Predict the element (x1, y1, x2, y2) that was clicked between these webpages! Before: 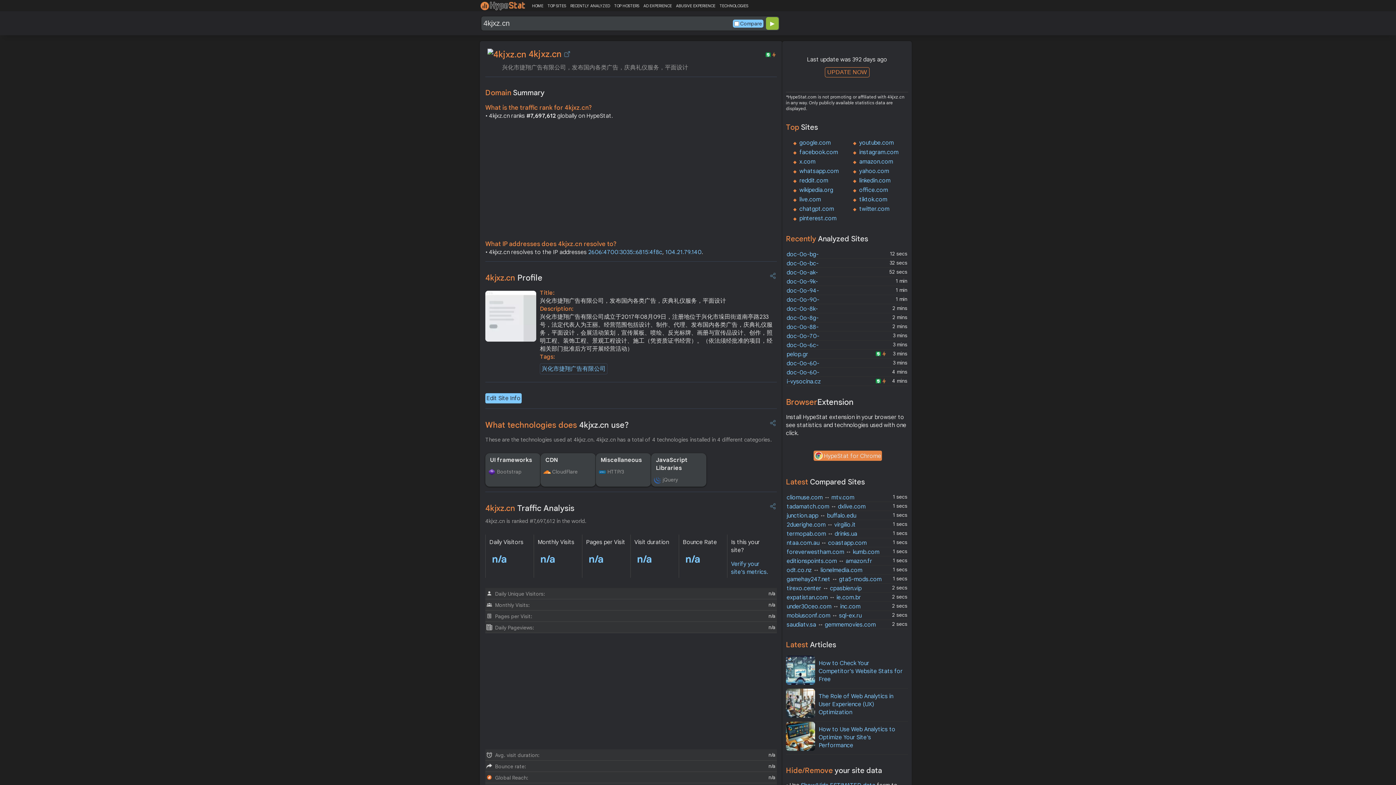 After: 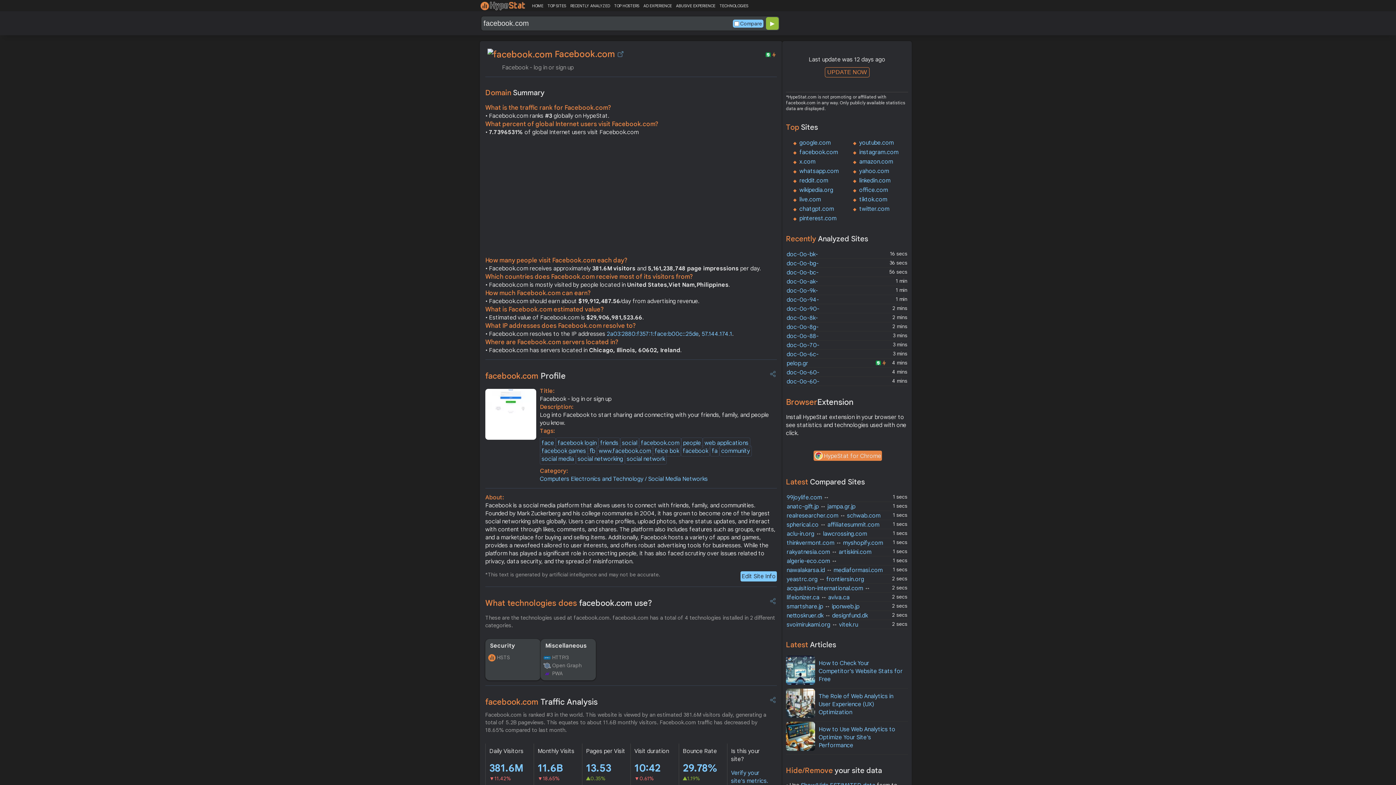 Action: label: facebook.com bbox: (799, 148, 838, 156)